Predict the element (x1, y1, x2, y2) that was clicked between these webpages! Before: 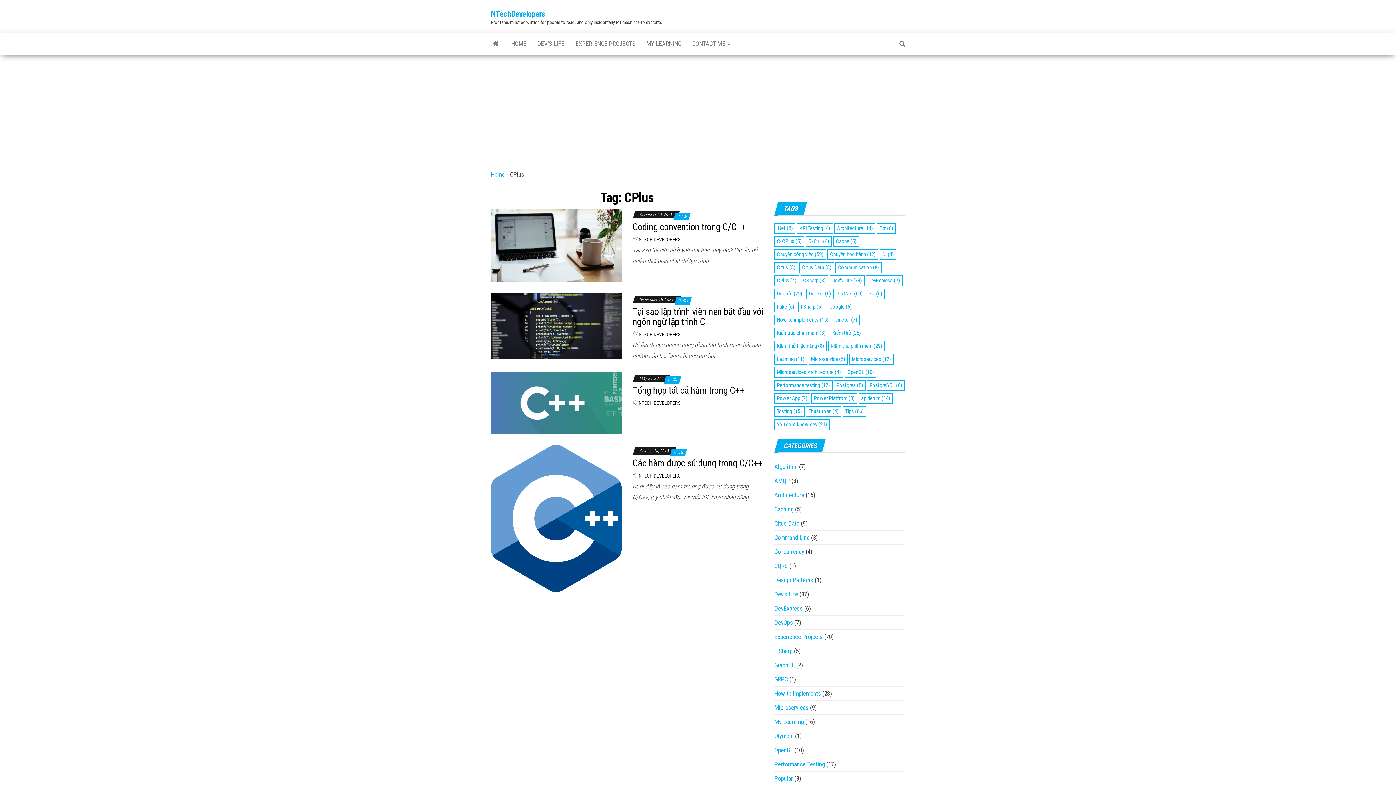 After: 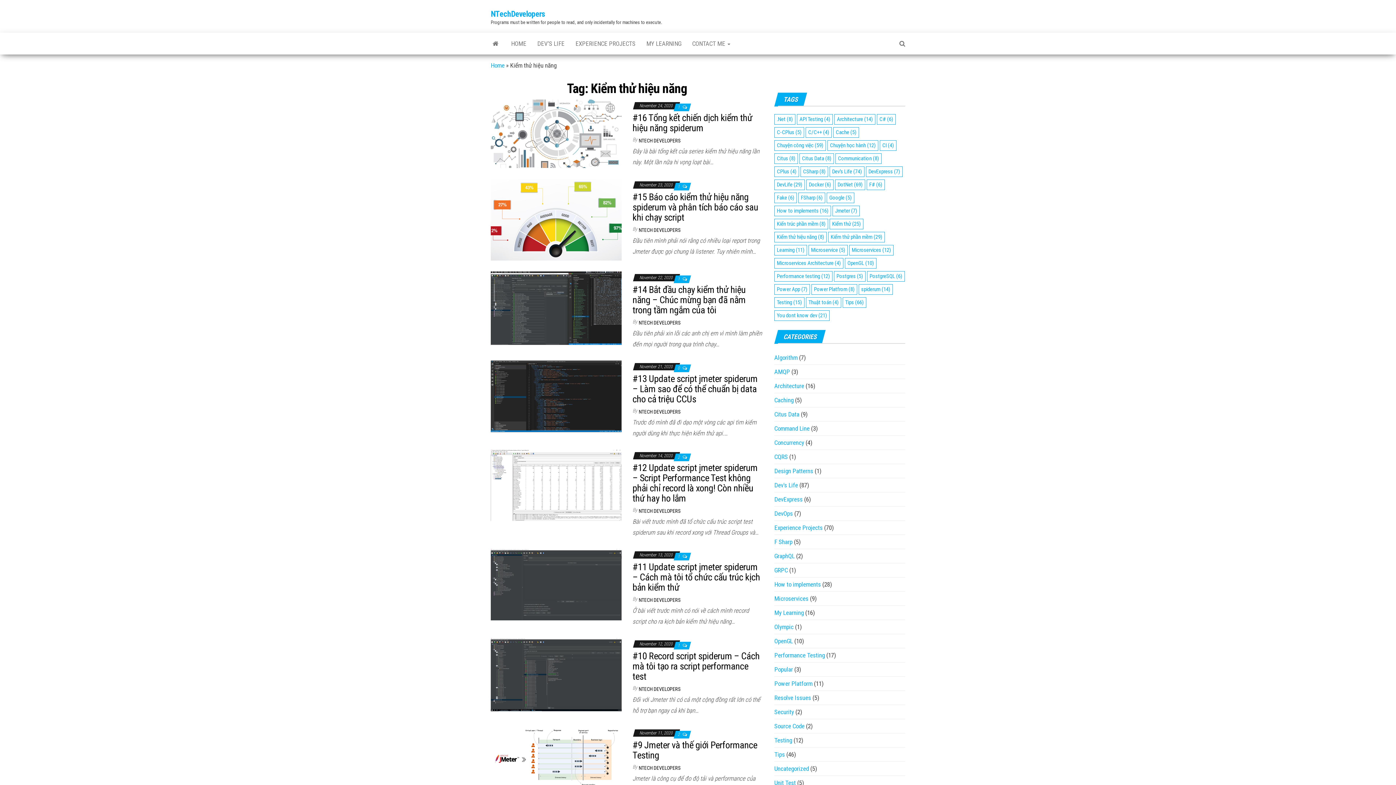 Action: bbox: (774, 341, 826, 351) label: Kiểm thử hiệu năng (8 items)